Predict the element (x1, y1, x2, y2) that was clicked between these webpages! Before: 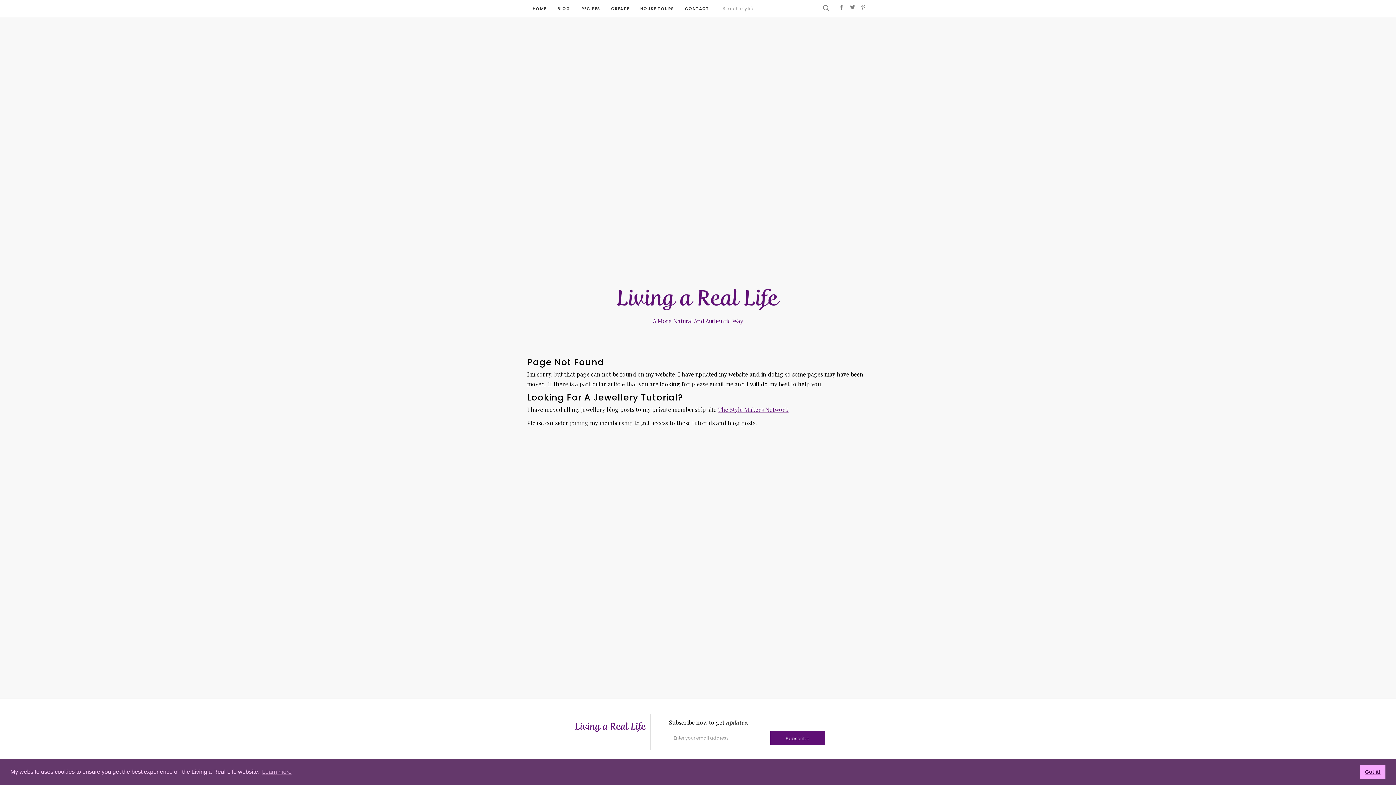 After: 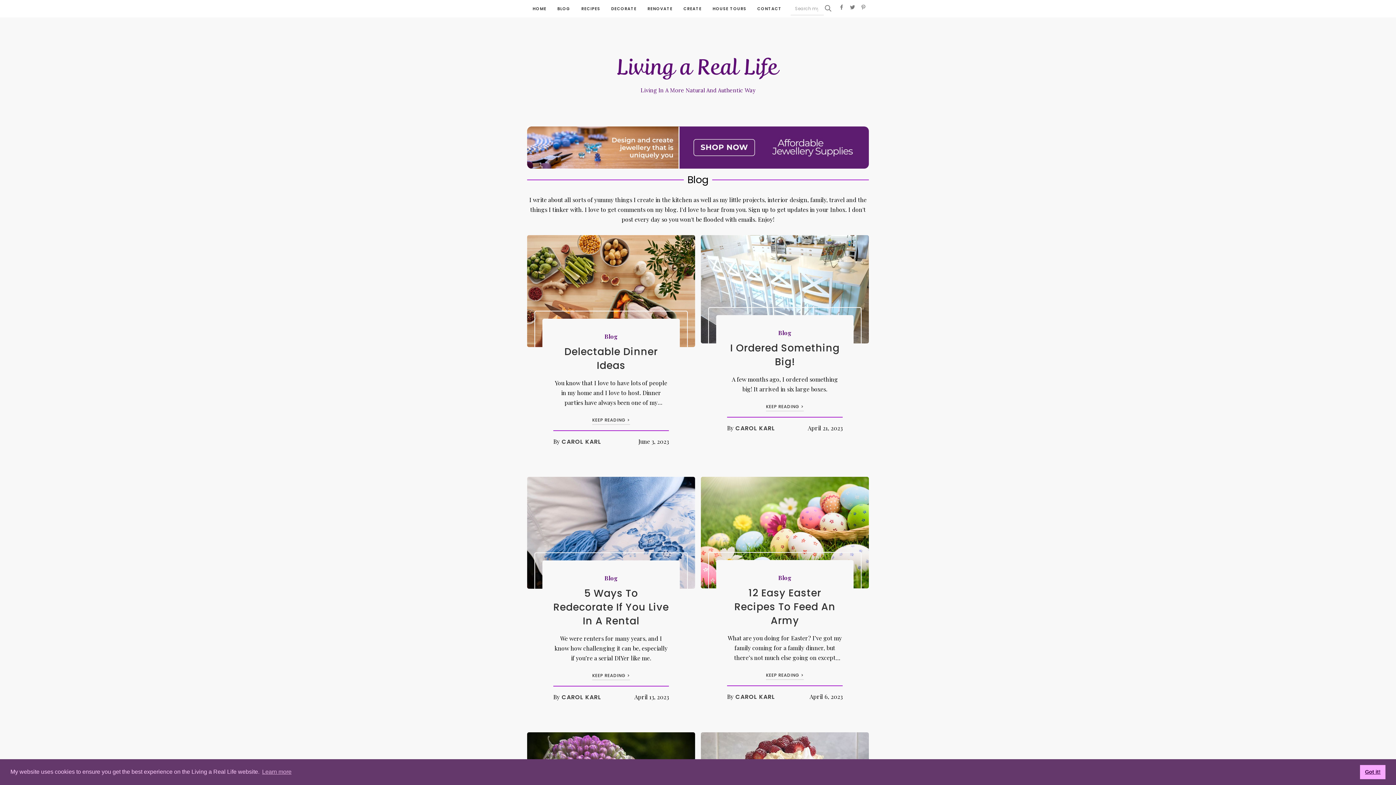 Action: label: BLOG bbox: (552, 0, 576, 17)